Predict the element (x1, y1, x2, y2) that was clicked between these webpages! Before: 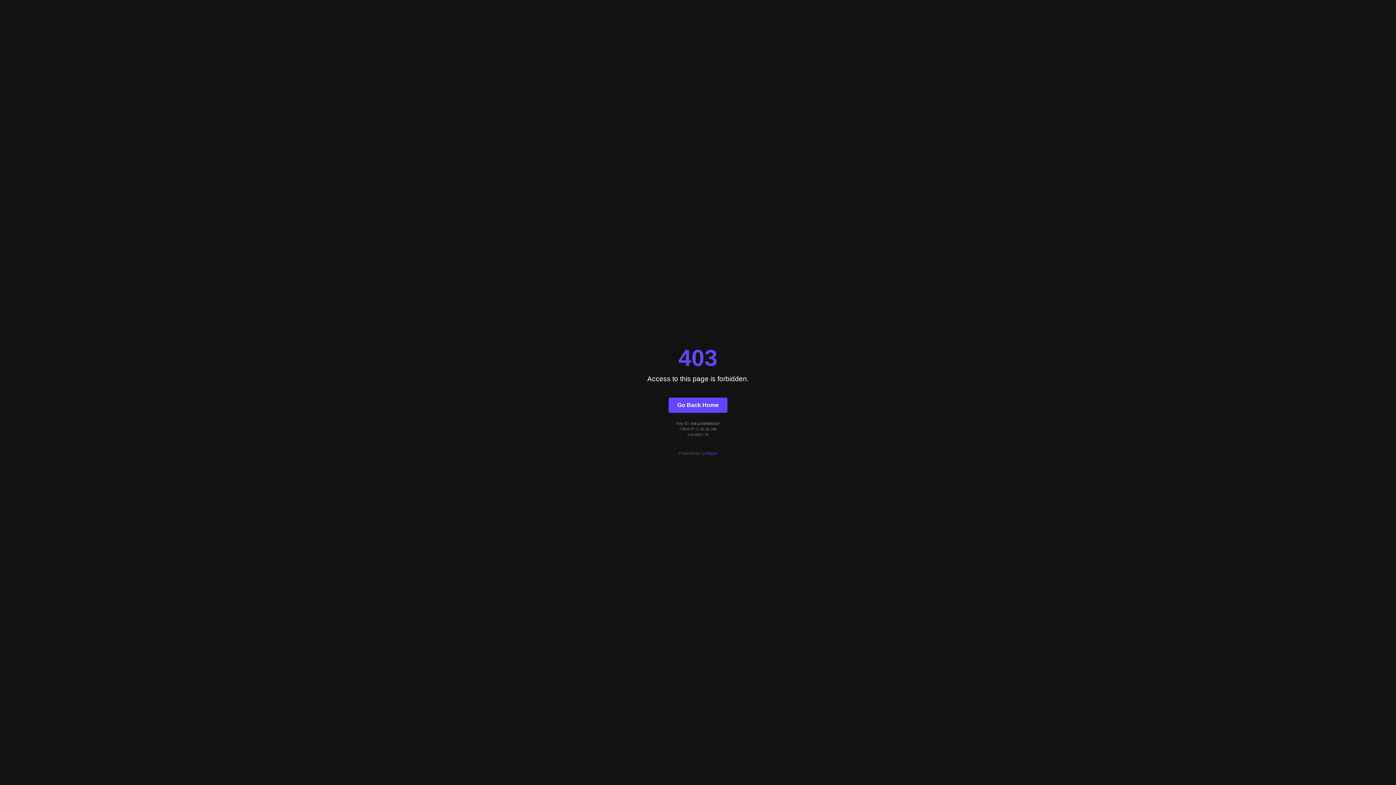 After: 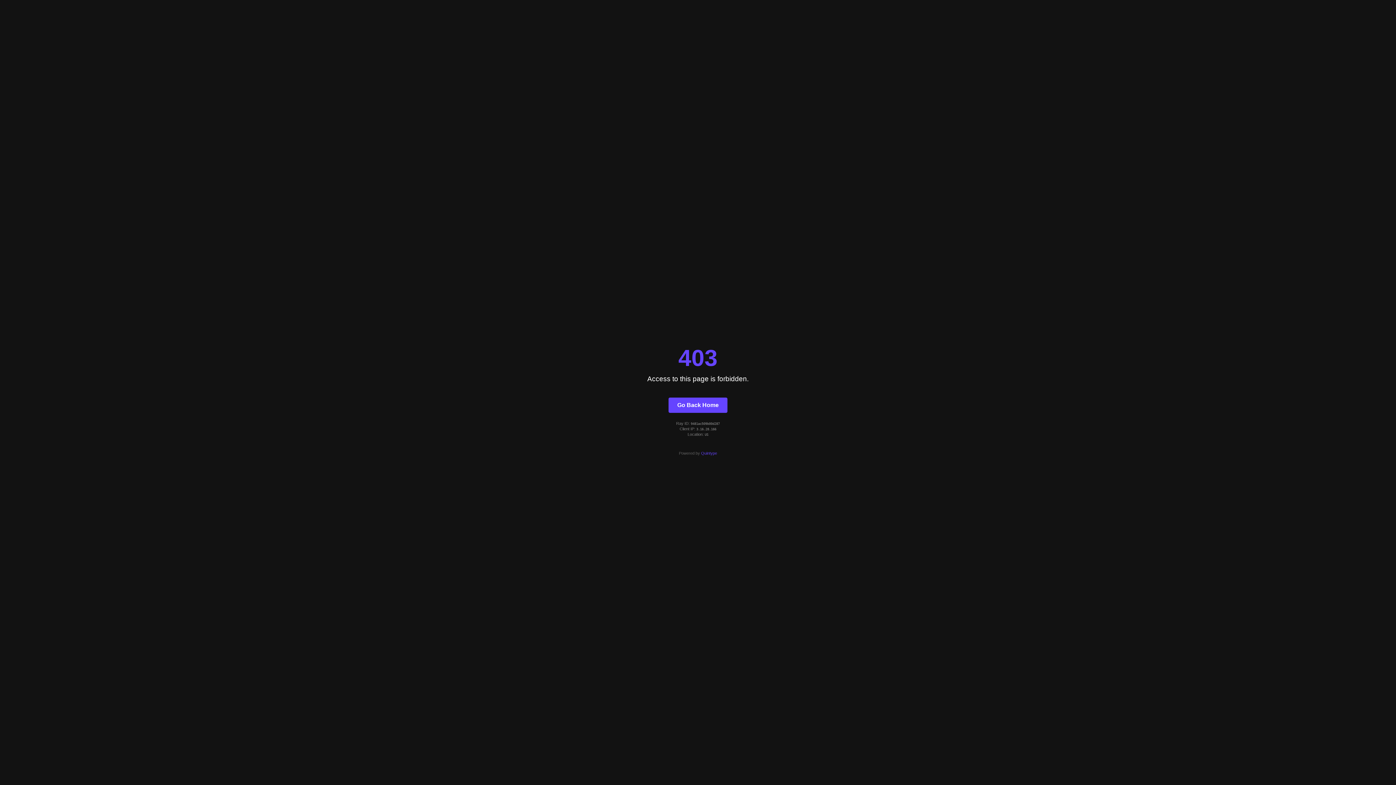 Action: bbox: (701, 451, 717, 455) label: Quintype